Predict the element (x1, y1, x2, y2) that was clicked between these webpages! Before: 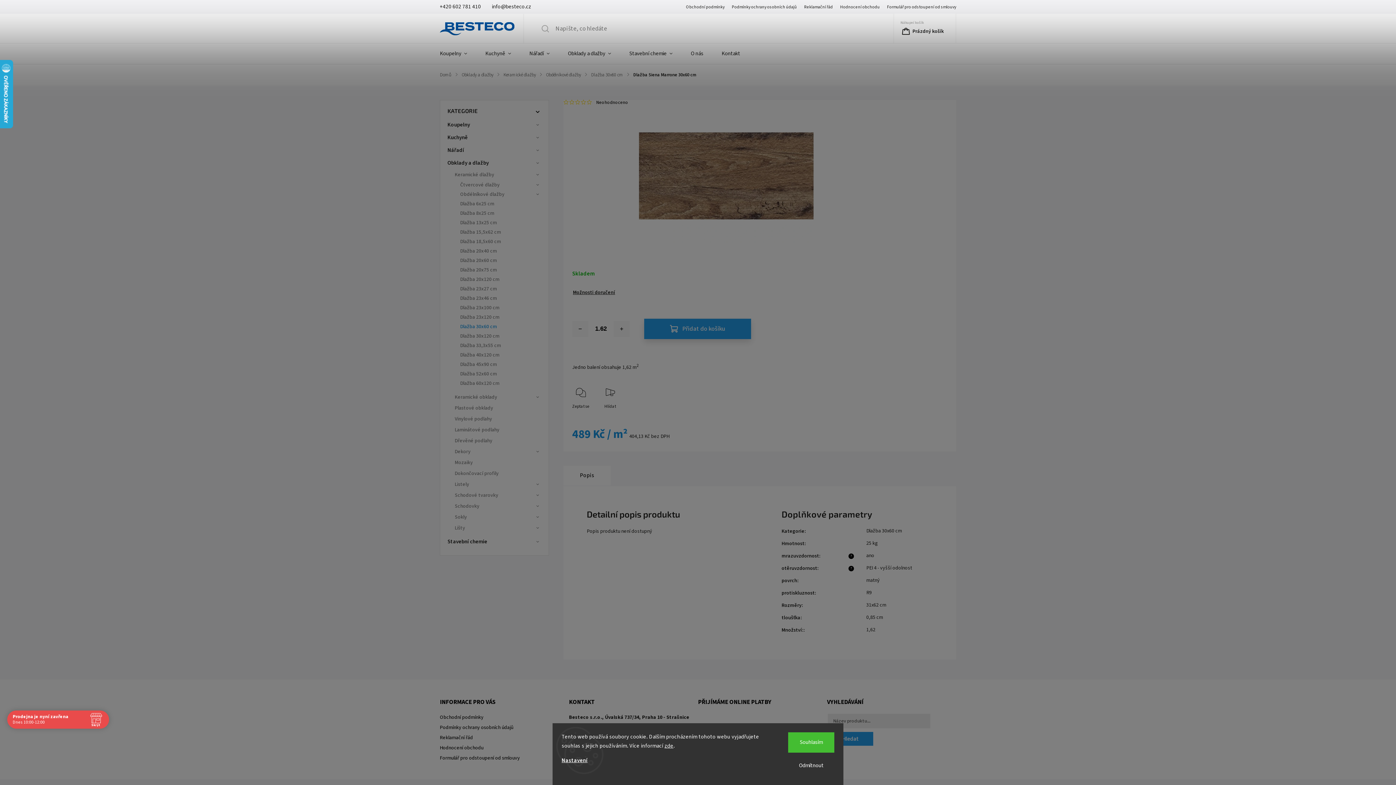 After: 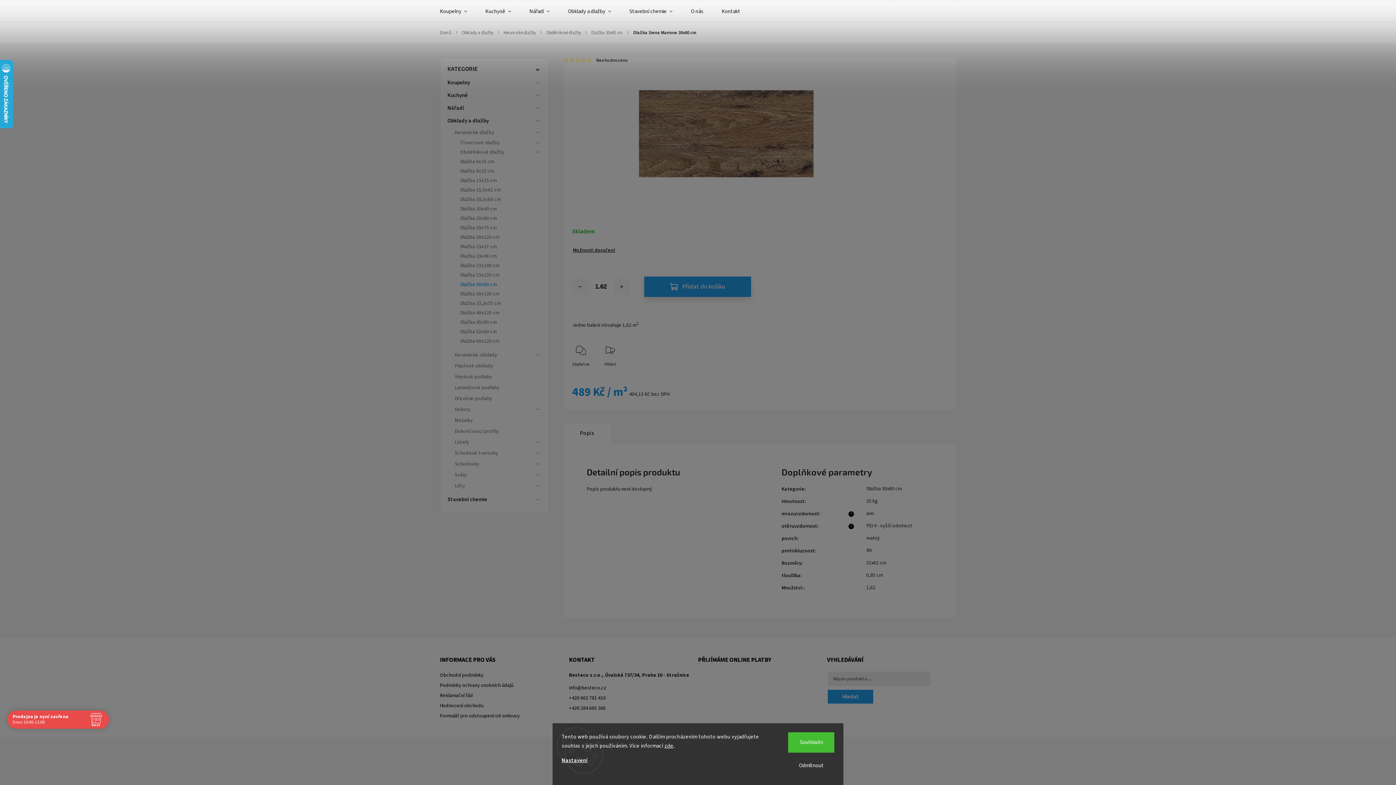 Action: bbox: (563, 466, 610, 485) label: Popis